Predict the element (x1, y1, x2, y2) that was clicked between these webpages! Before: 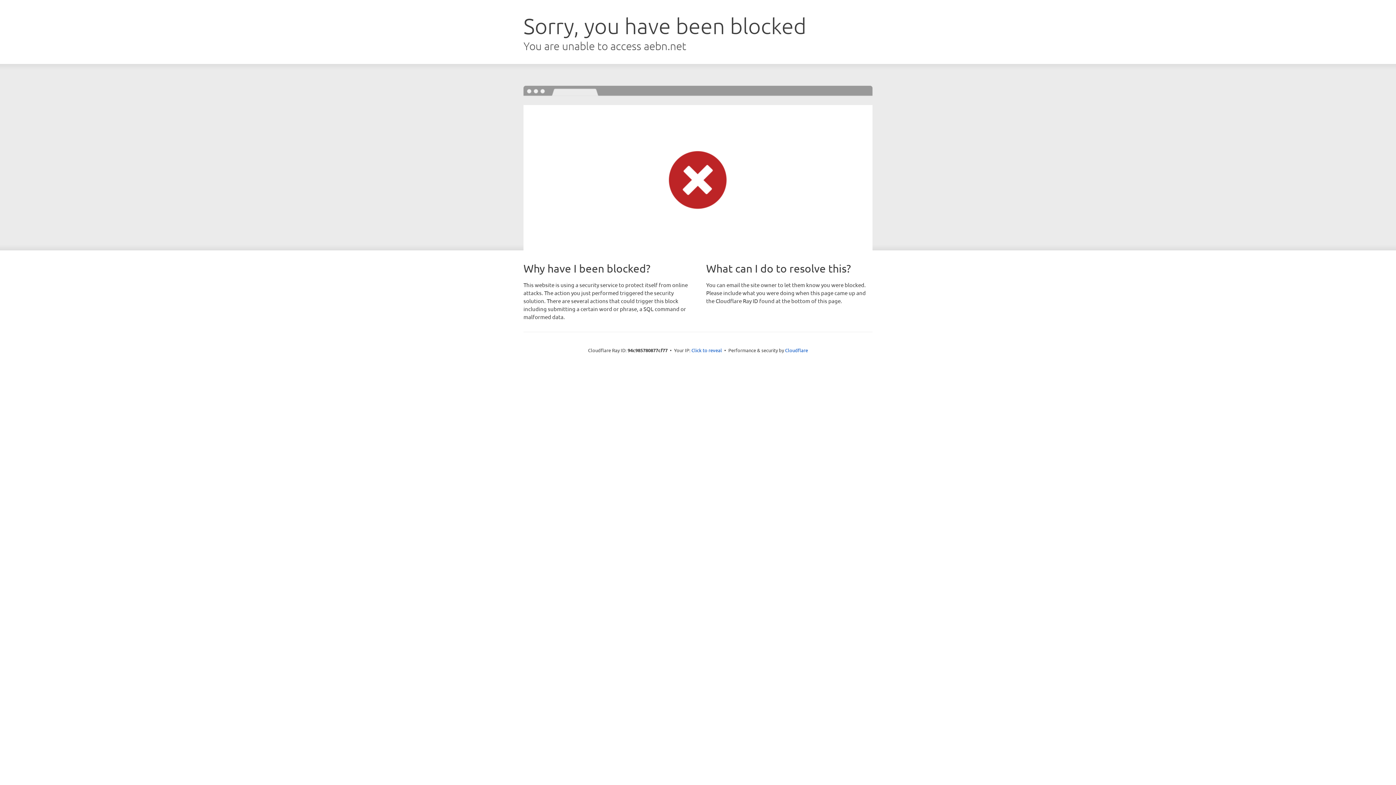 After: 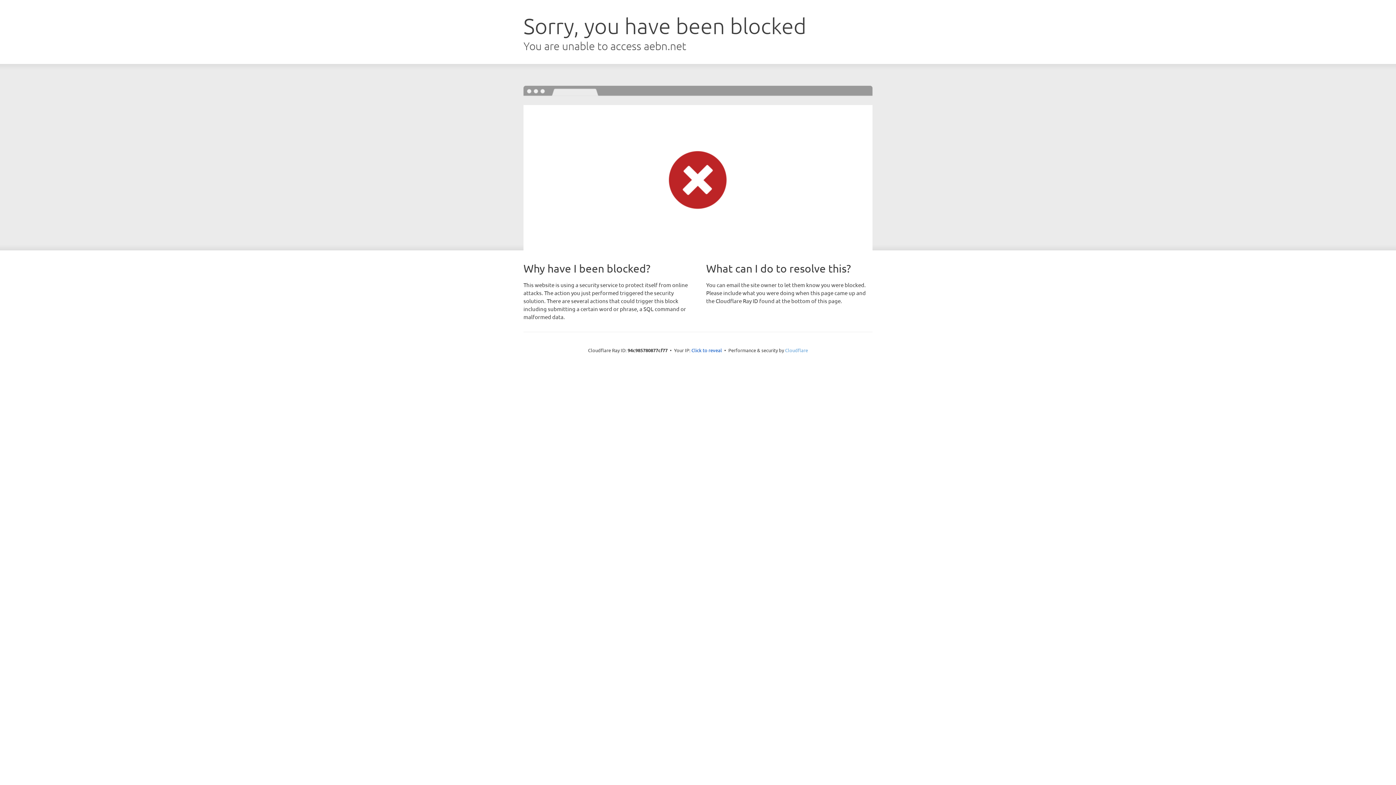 Action: bbox: (785, 347, 808, 353) label: Cloudflare